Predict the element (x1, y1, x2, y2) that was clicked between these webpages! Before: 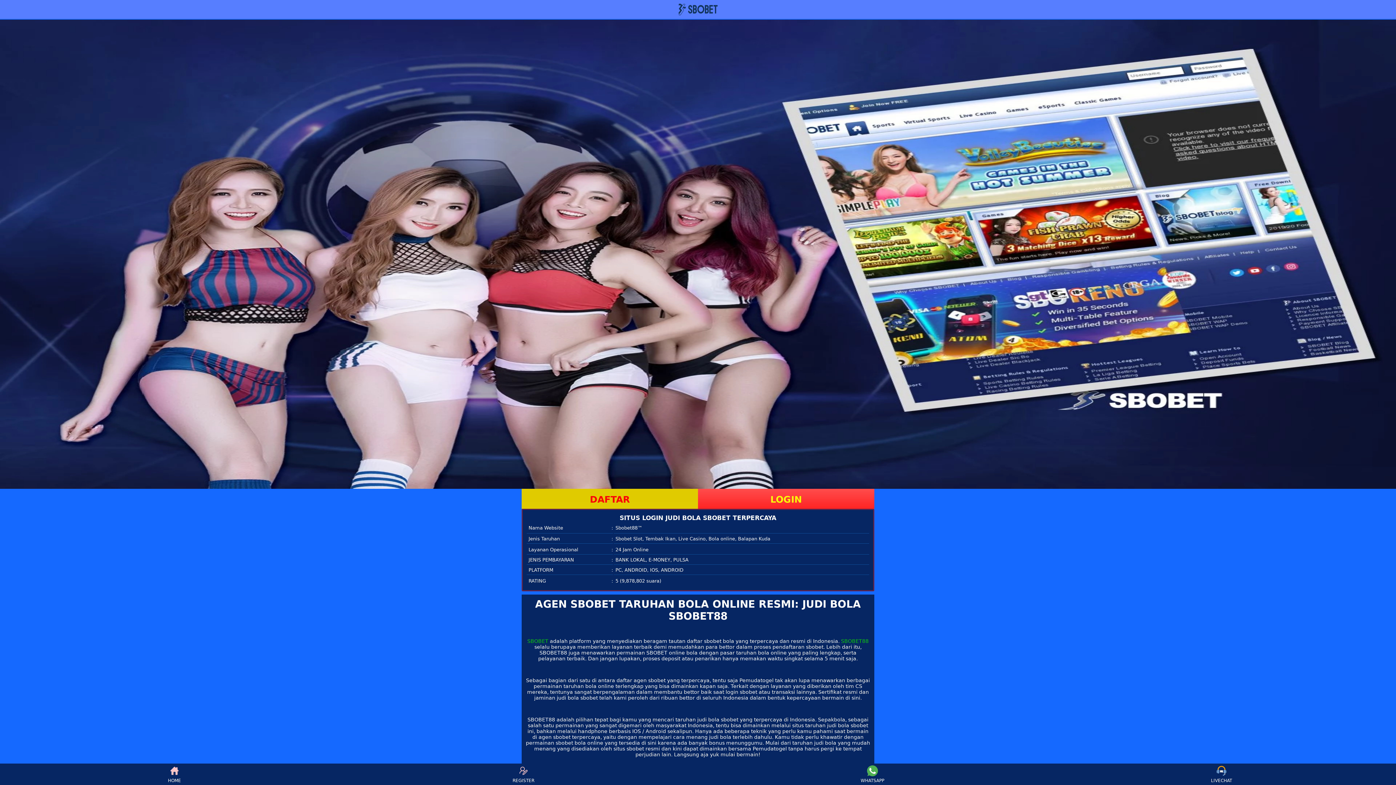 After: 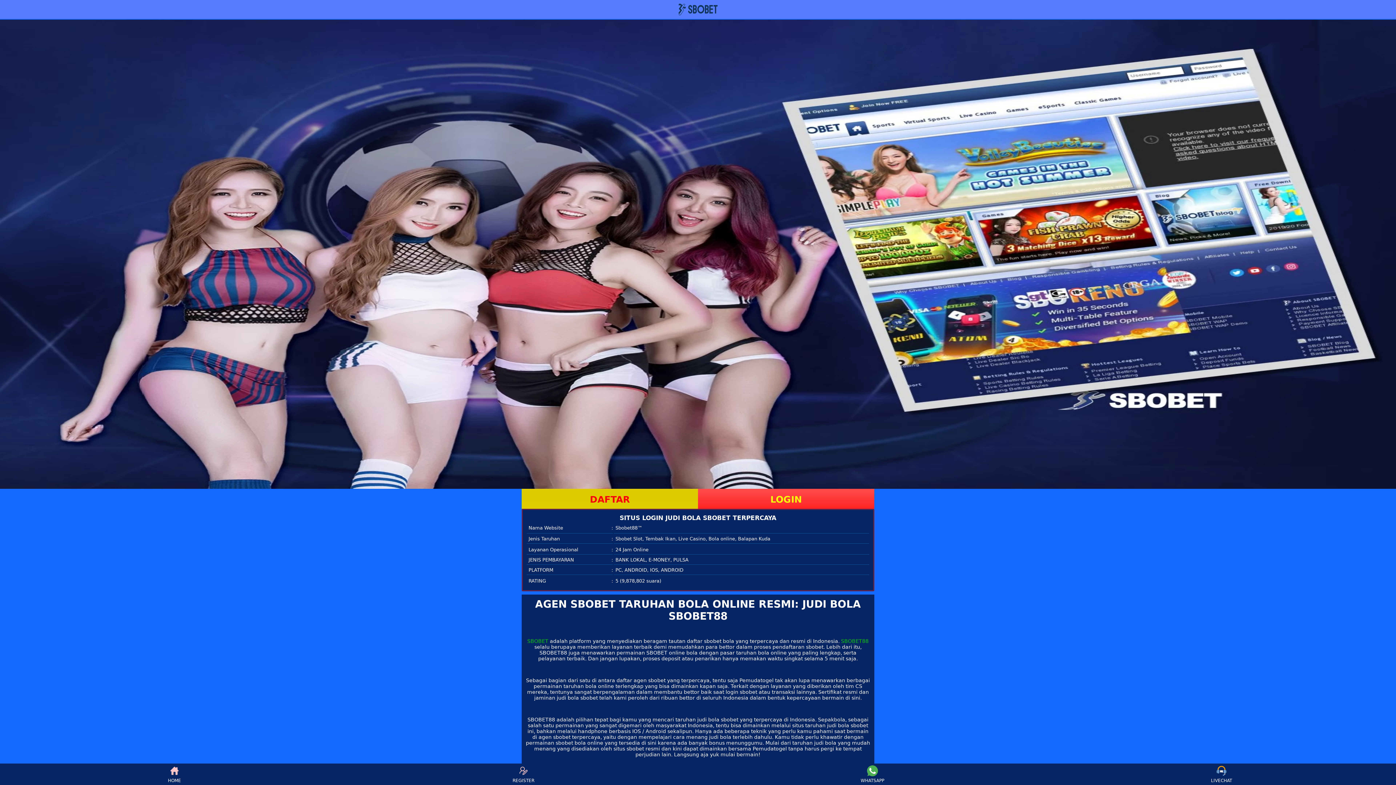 Action: bbox: (1208, 765, 1235, 783) label: LIVECHAT